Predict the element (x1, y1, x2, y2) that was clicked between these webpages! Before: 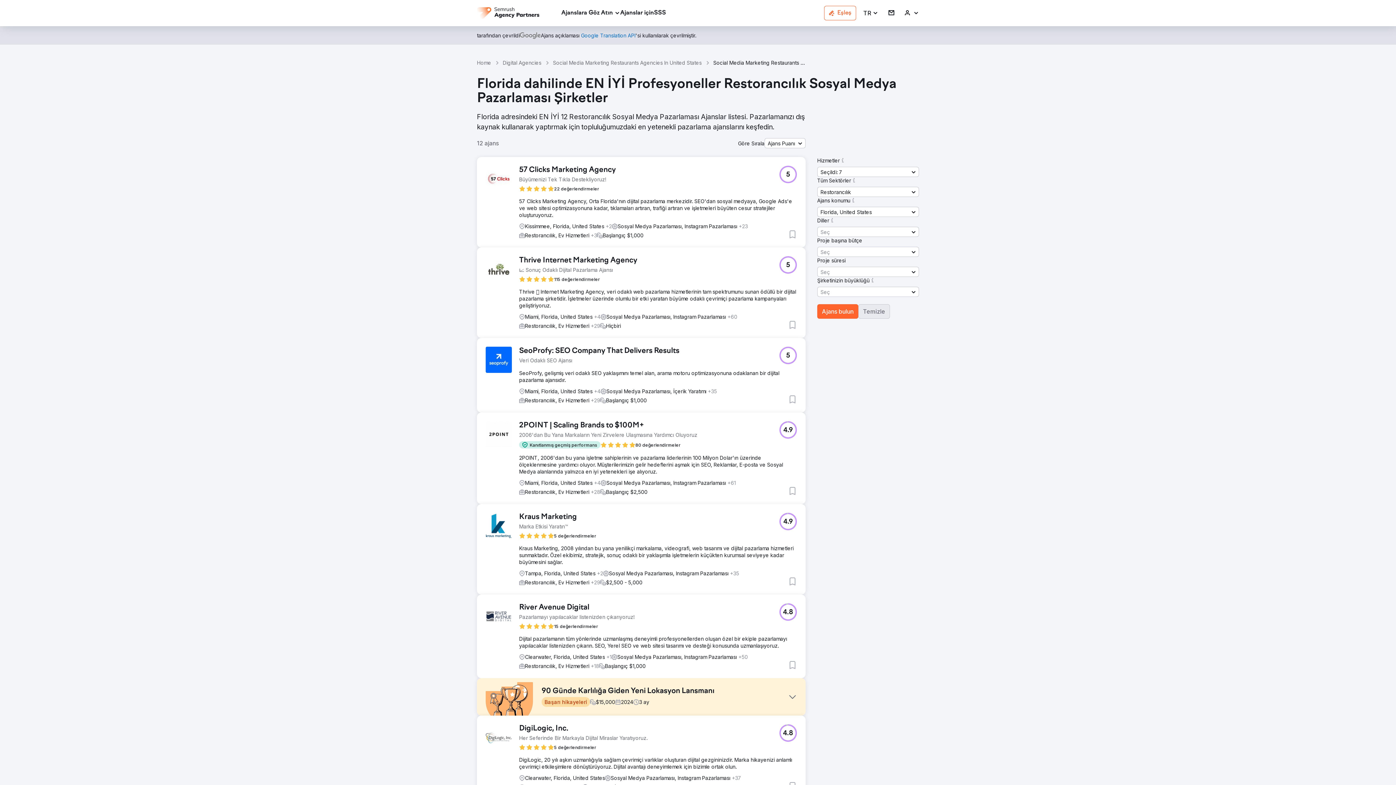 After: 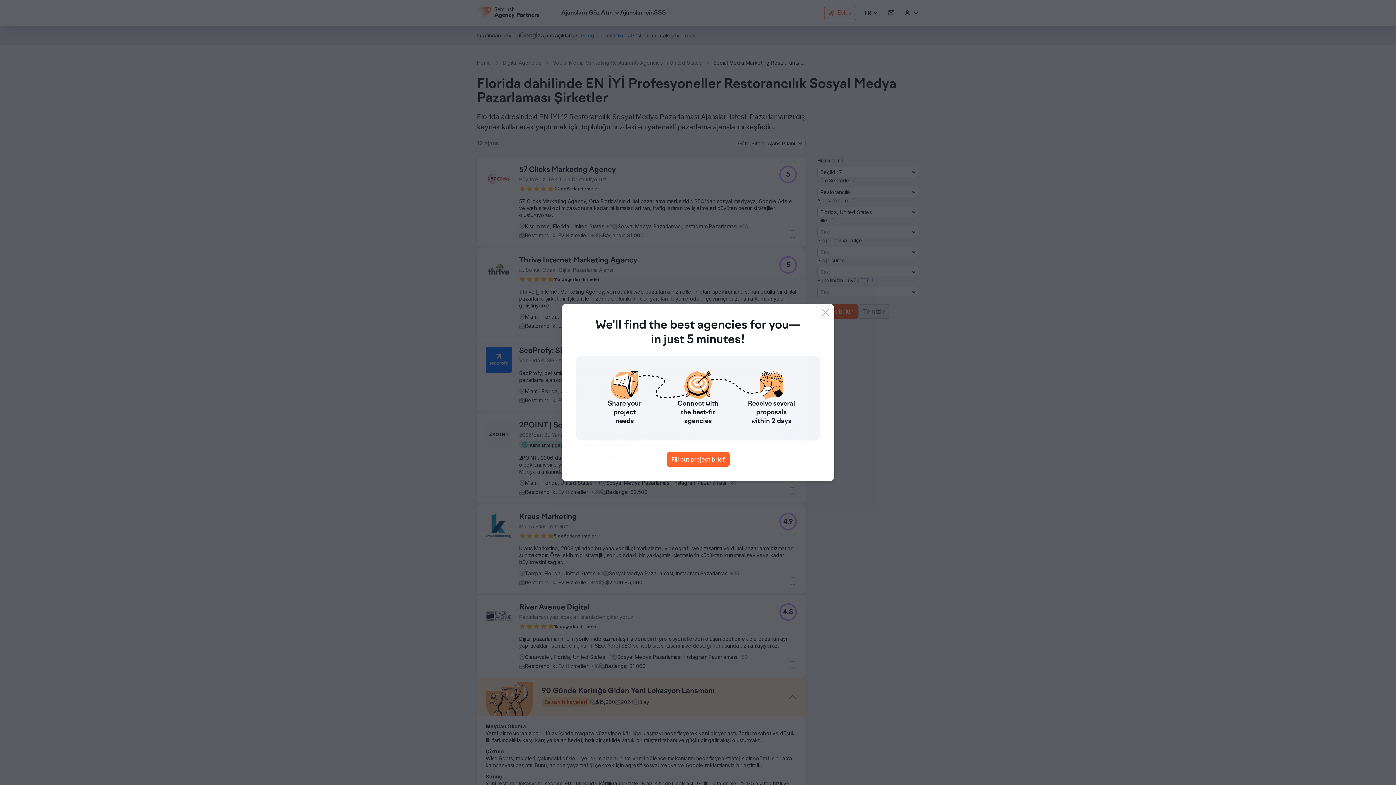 Action: label: 90 Günde Karlılığa Giden Yeni Lokasyon Lansmanı
Başarı hikayeleri

$15,000

2024

3 ay bbox: (477, 678, 805, 716)